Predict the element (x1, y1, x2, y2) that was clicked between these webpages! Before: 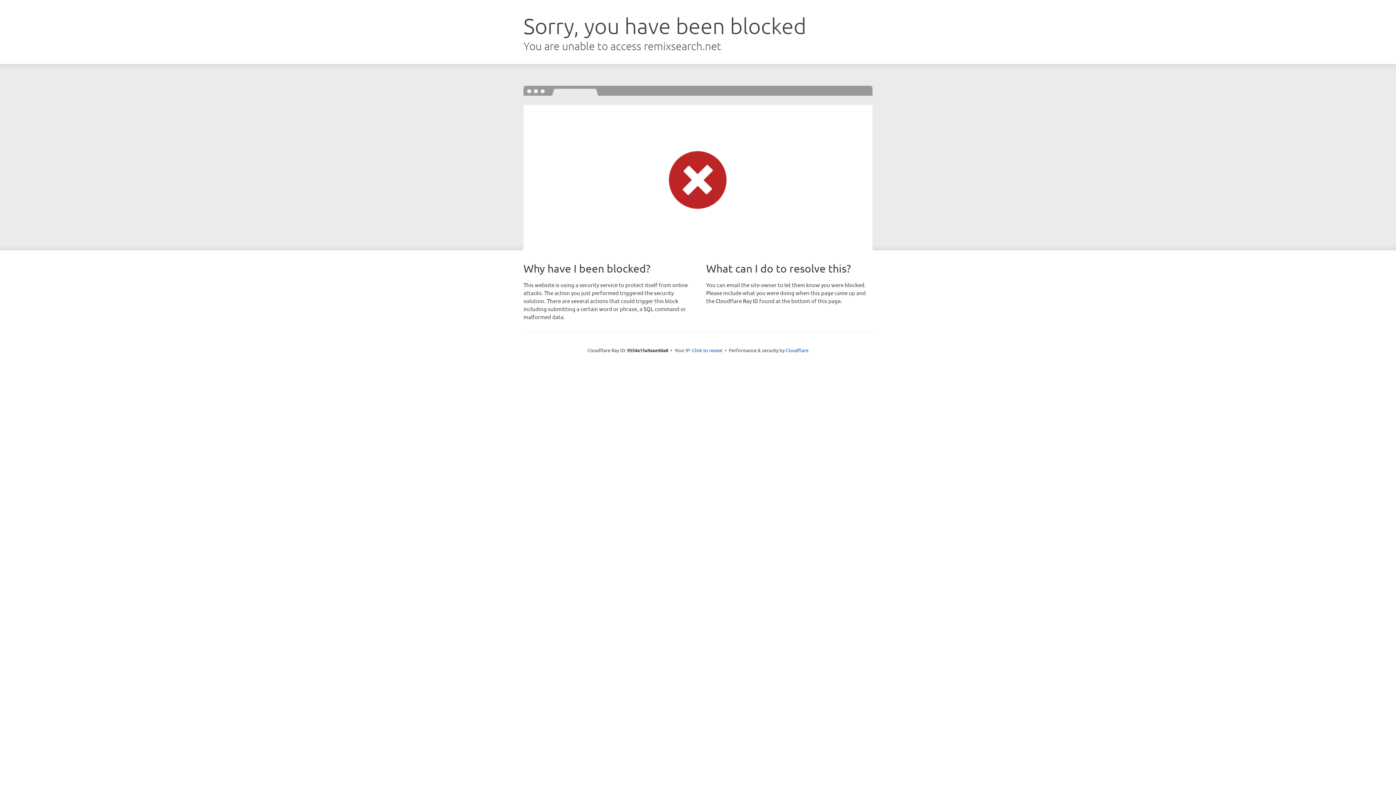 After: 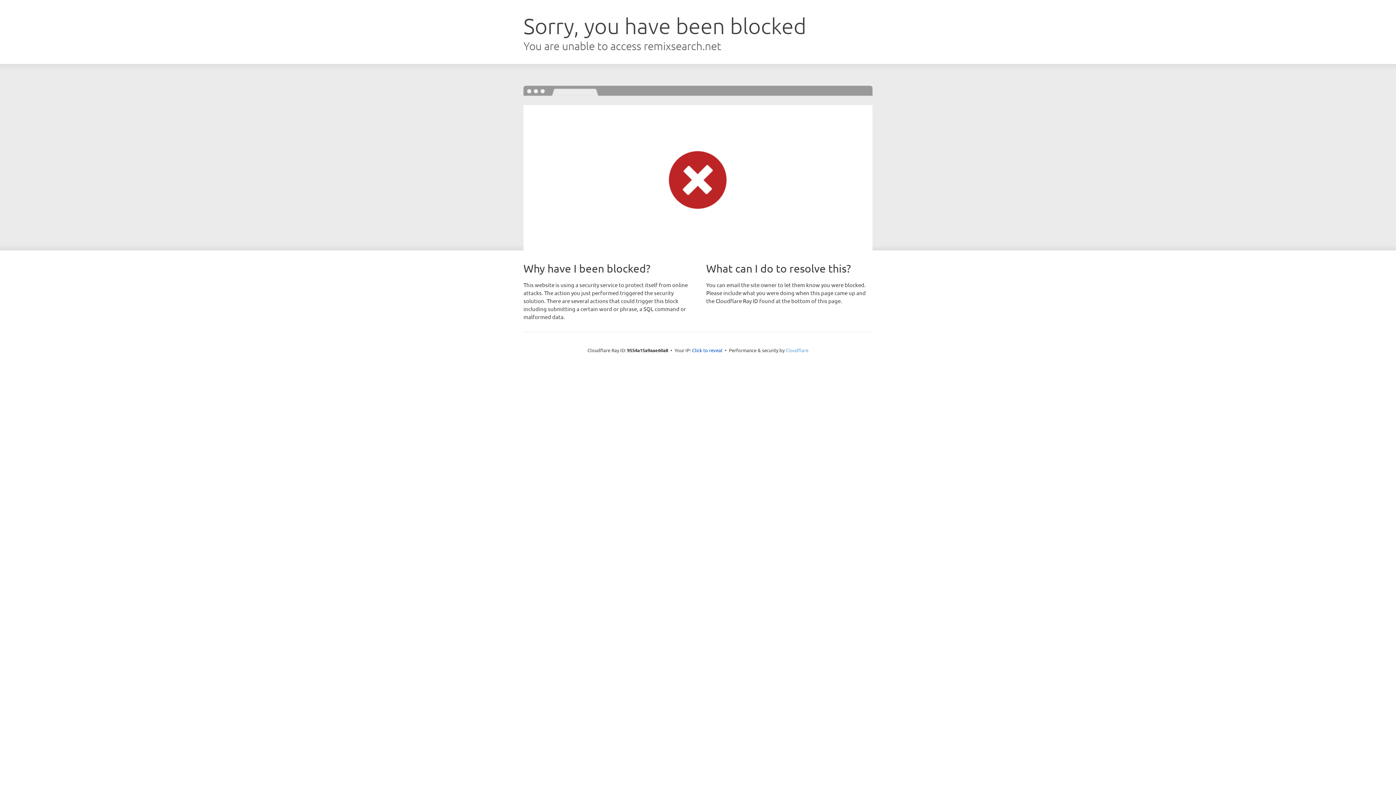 Action: label: Cloudflare bbox: (785, 347, 808, 353)